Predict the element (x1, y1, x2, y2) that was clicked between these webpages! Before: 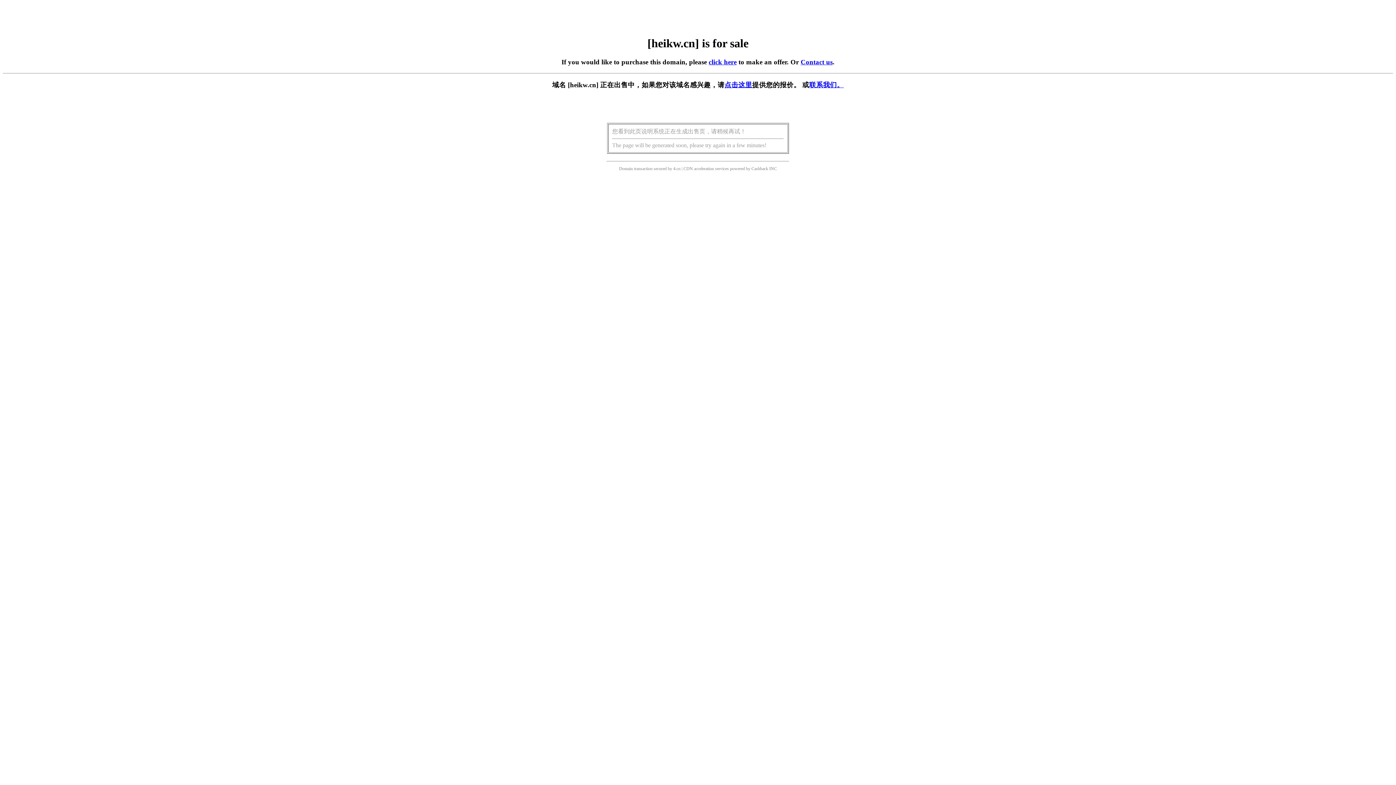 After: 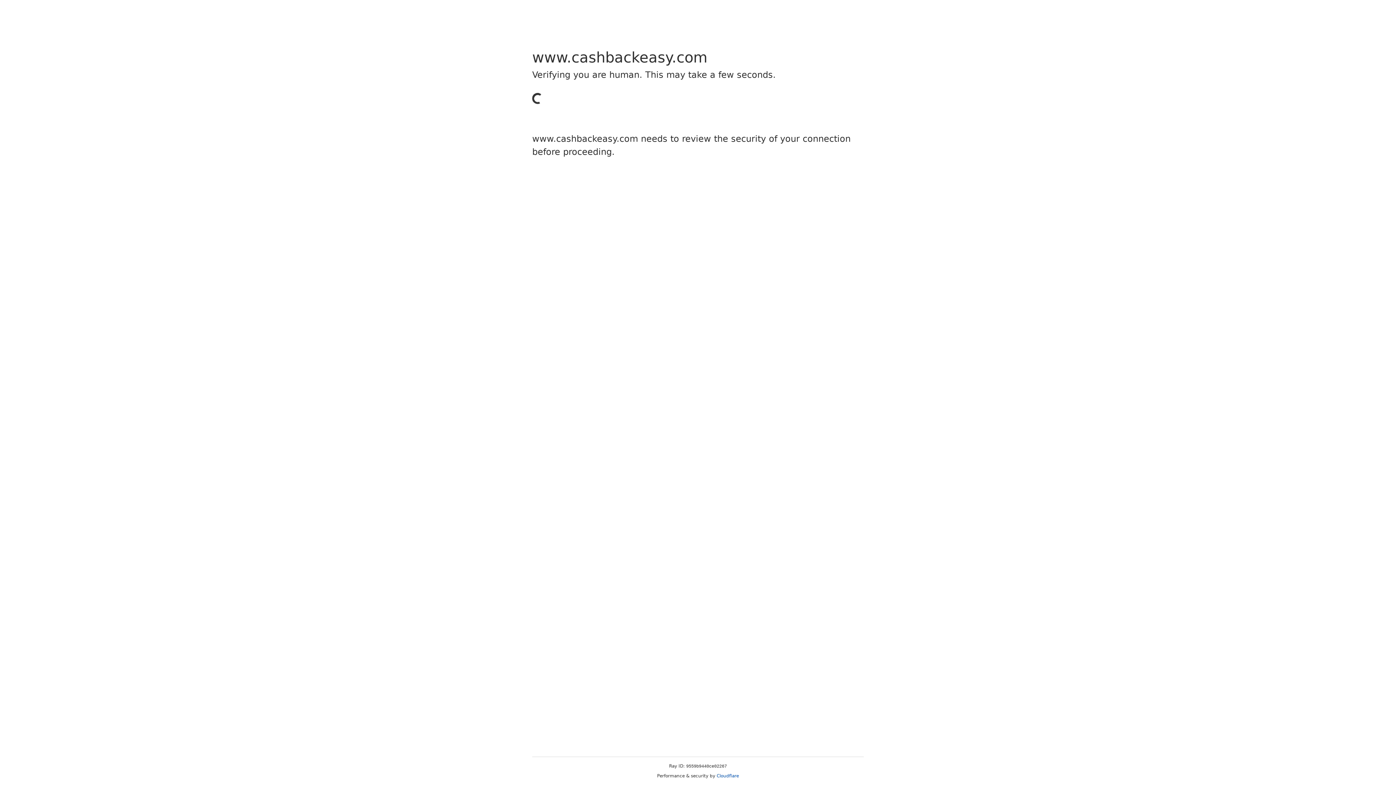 Action: label: Cashback bbox: (751, 166, 768, 171)